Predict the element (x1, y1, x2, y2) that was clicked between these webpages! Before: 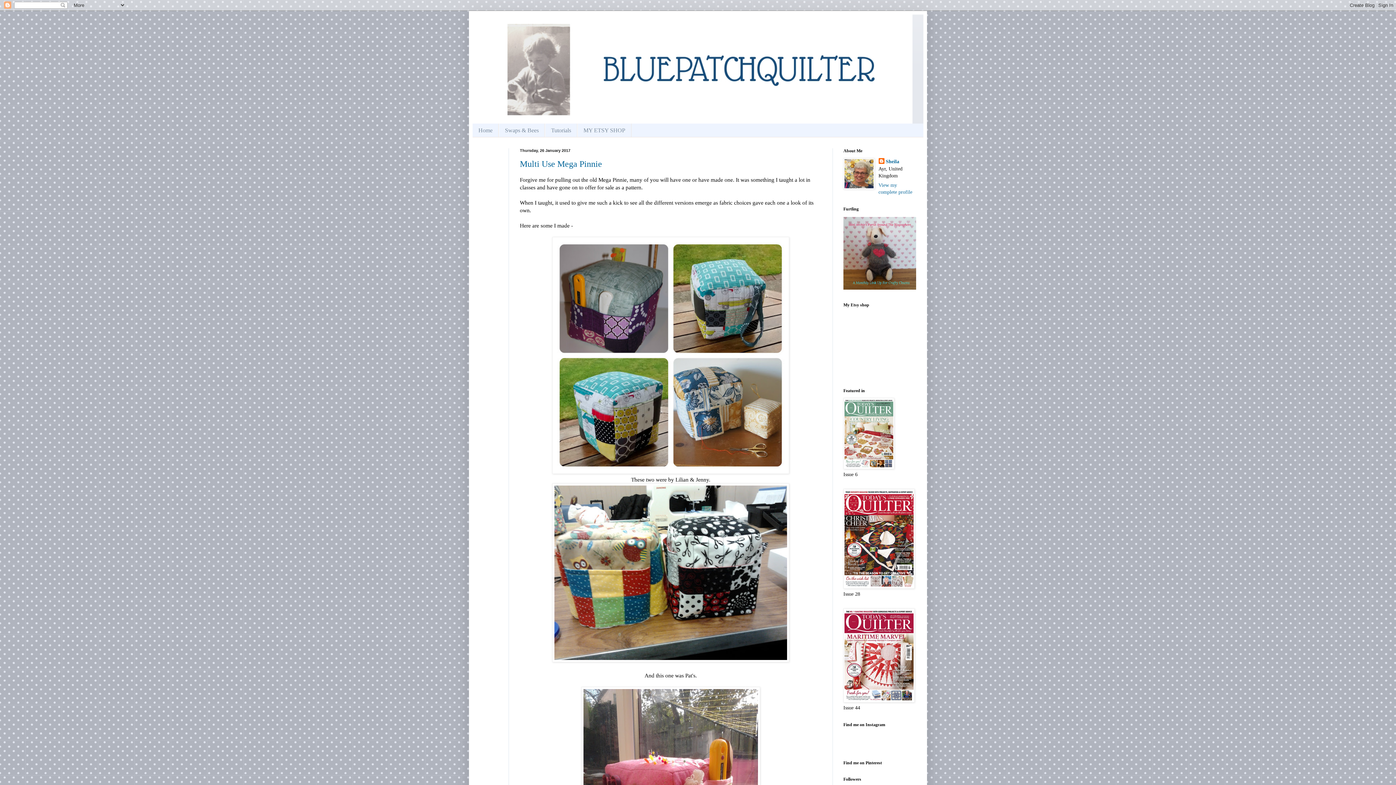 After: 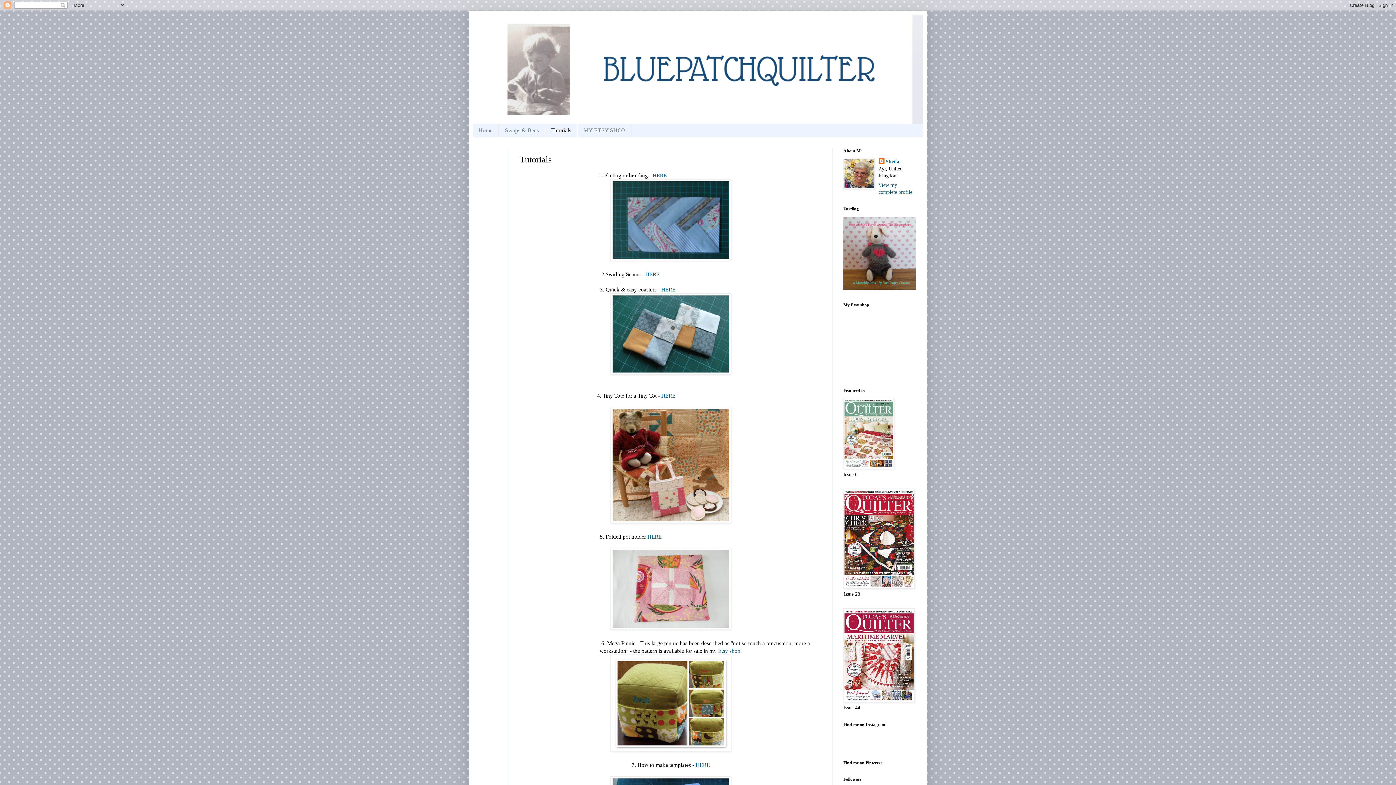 Action: bbox: (545, 123, 577, 137) label: Tutorials